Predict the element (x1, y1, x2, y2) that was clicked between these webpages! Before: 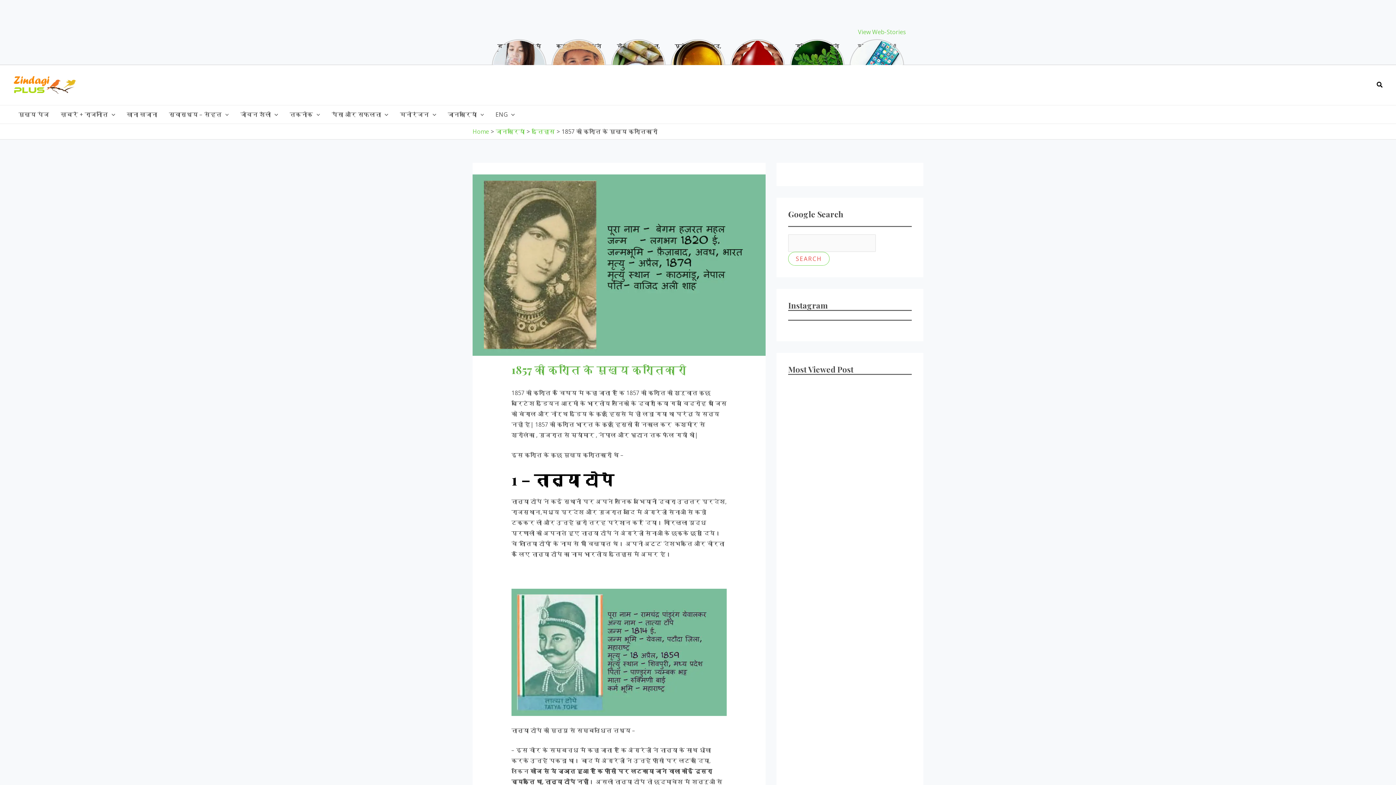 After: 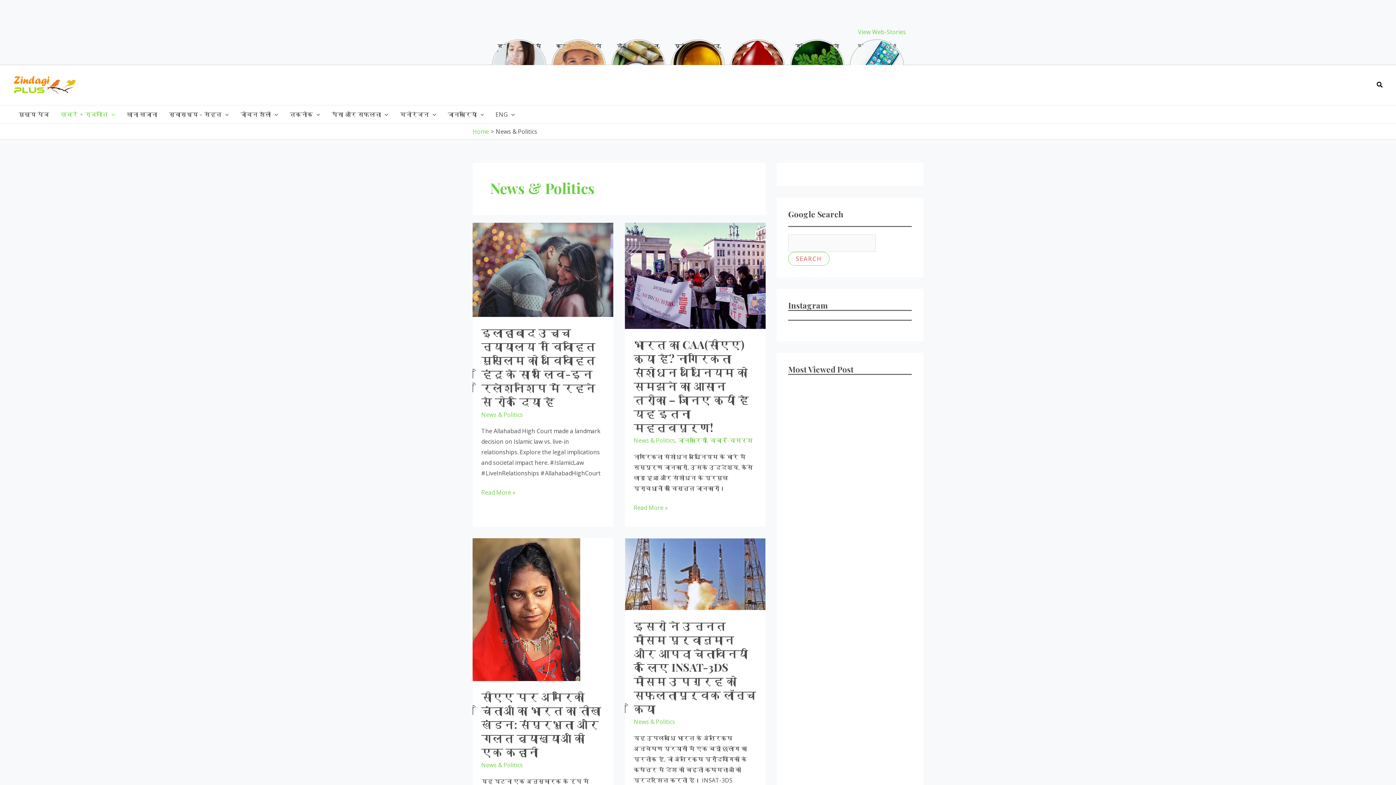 Action: label: ख़बरें + राजनीति bbox: (54, 105, 120, 123)